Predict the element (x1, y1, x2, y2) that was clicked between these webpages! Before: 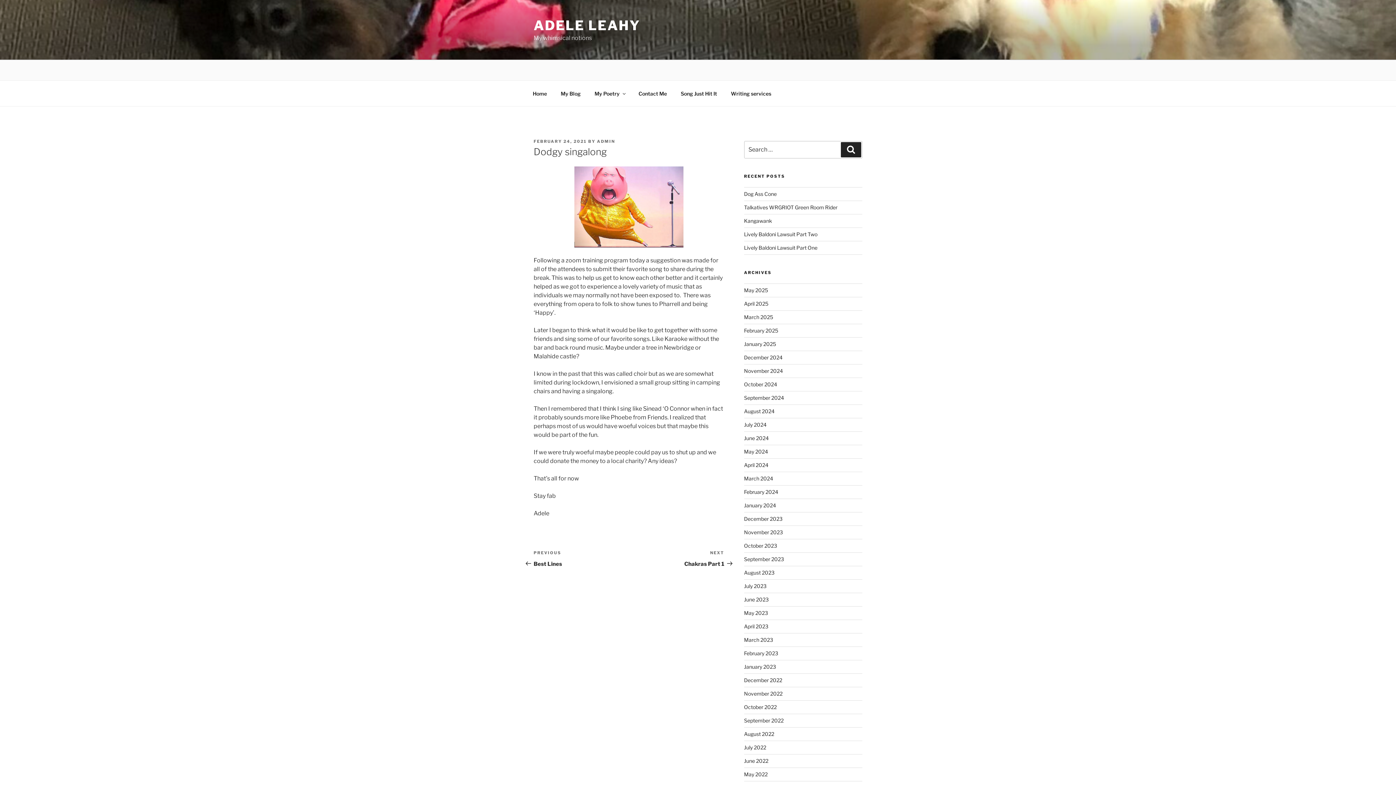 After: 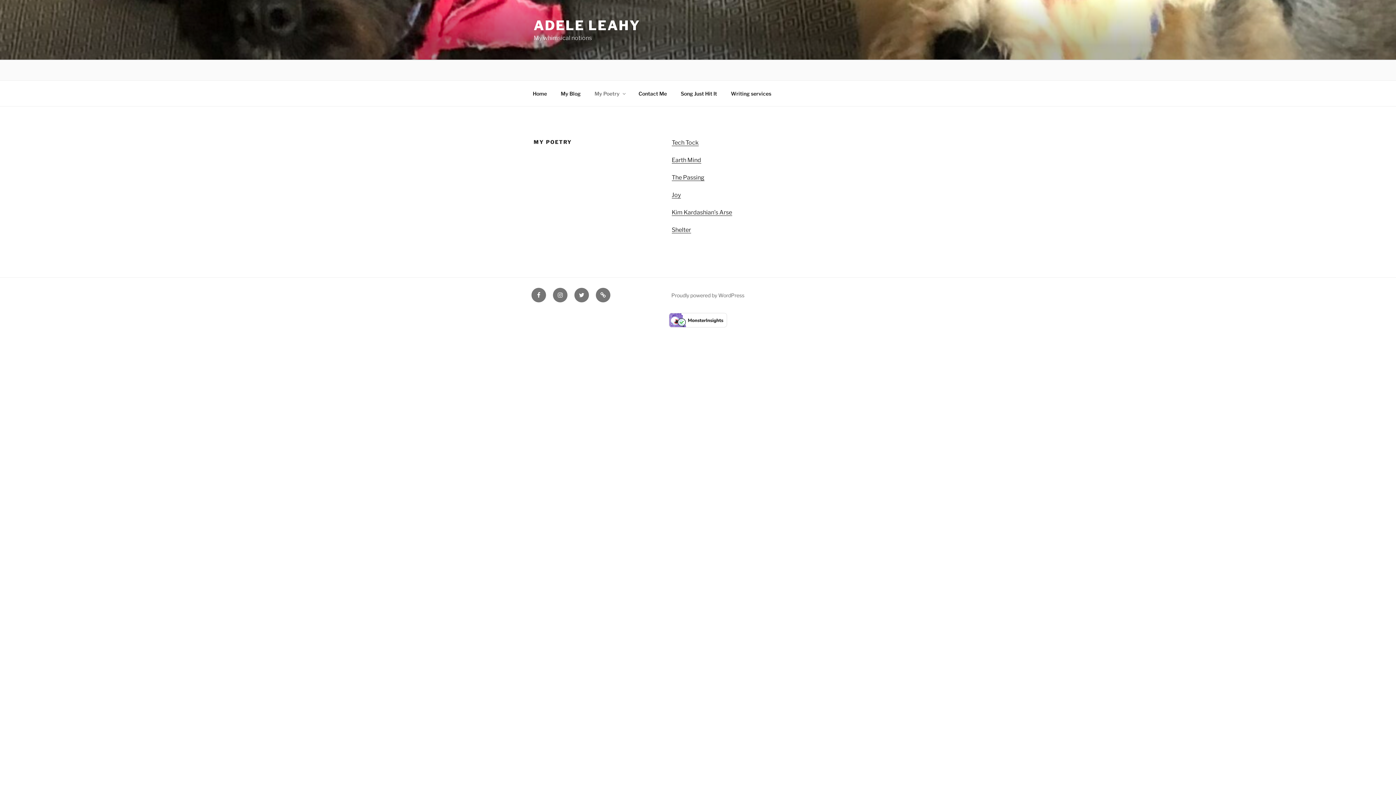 Action: label: My Poetry bbox: (588, 84, 631, 102)